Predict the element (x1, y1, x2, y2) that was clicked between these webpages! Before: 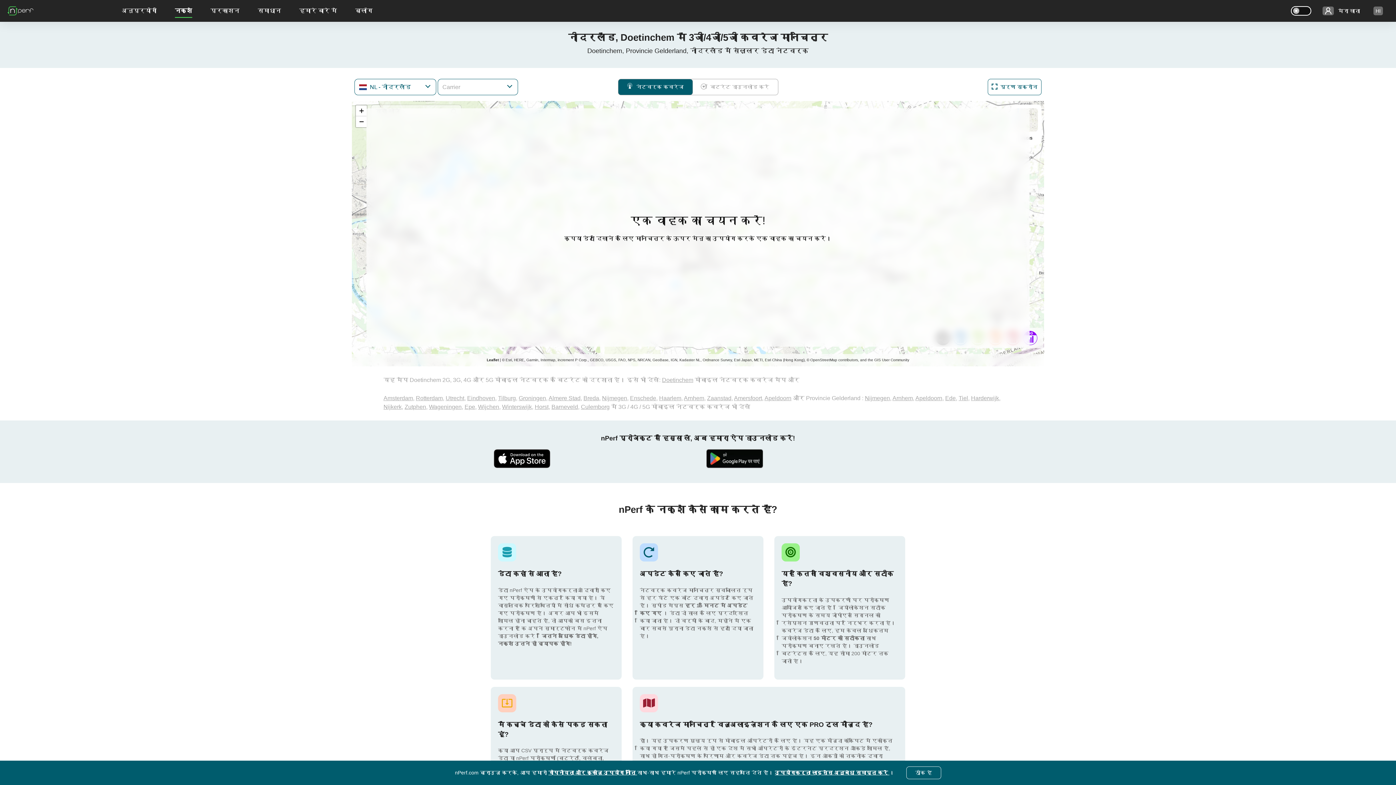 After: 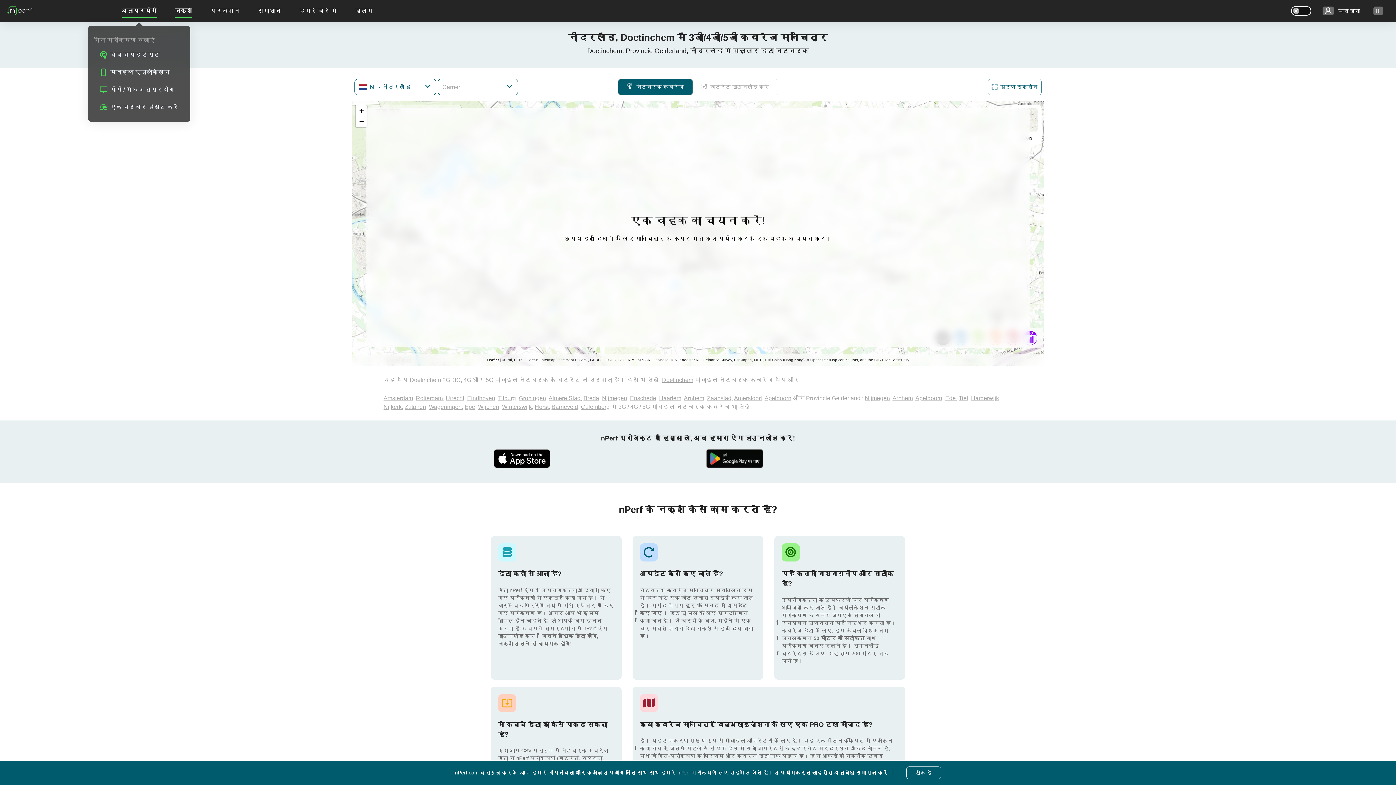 Action: label: अनुप्रयोगों bbox: (121, 0, 156, 21)